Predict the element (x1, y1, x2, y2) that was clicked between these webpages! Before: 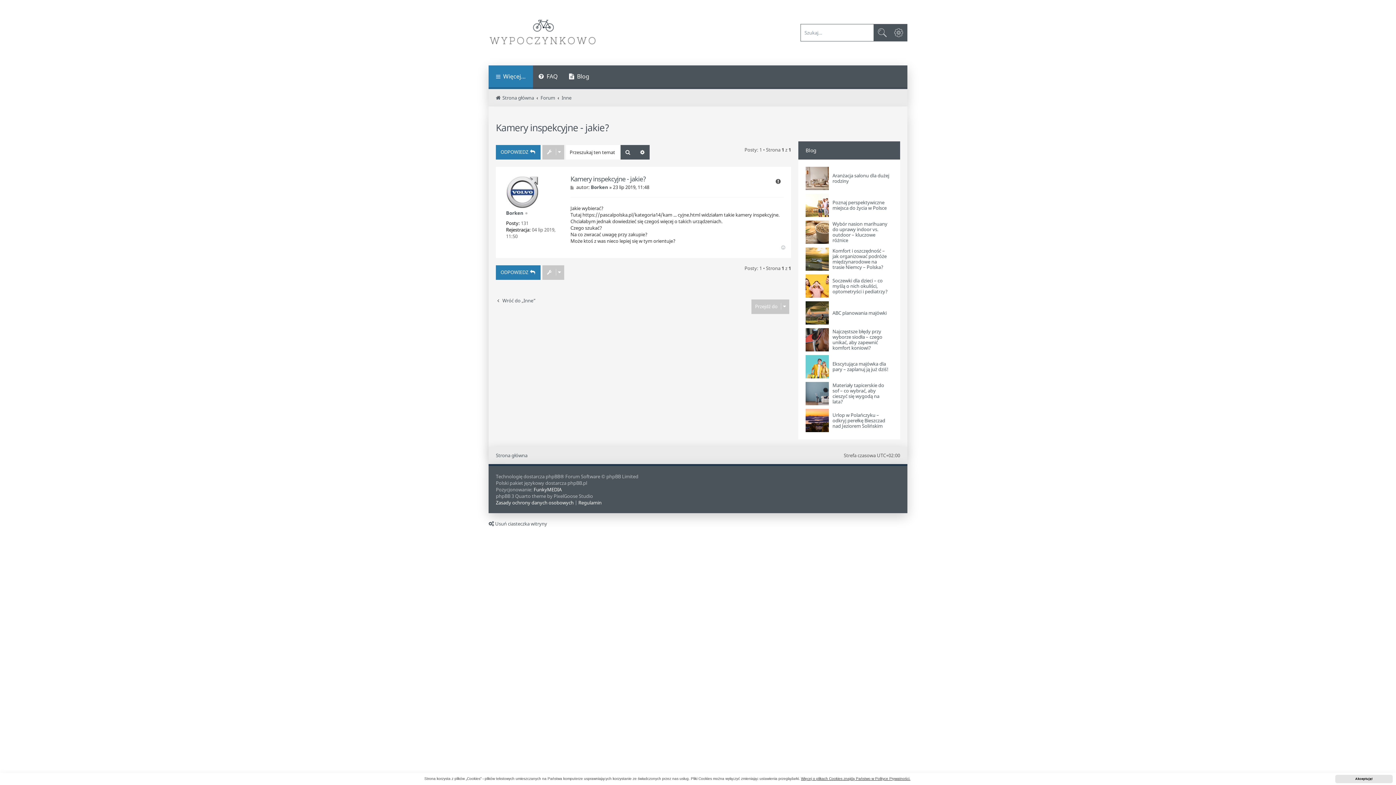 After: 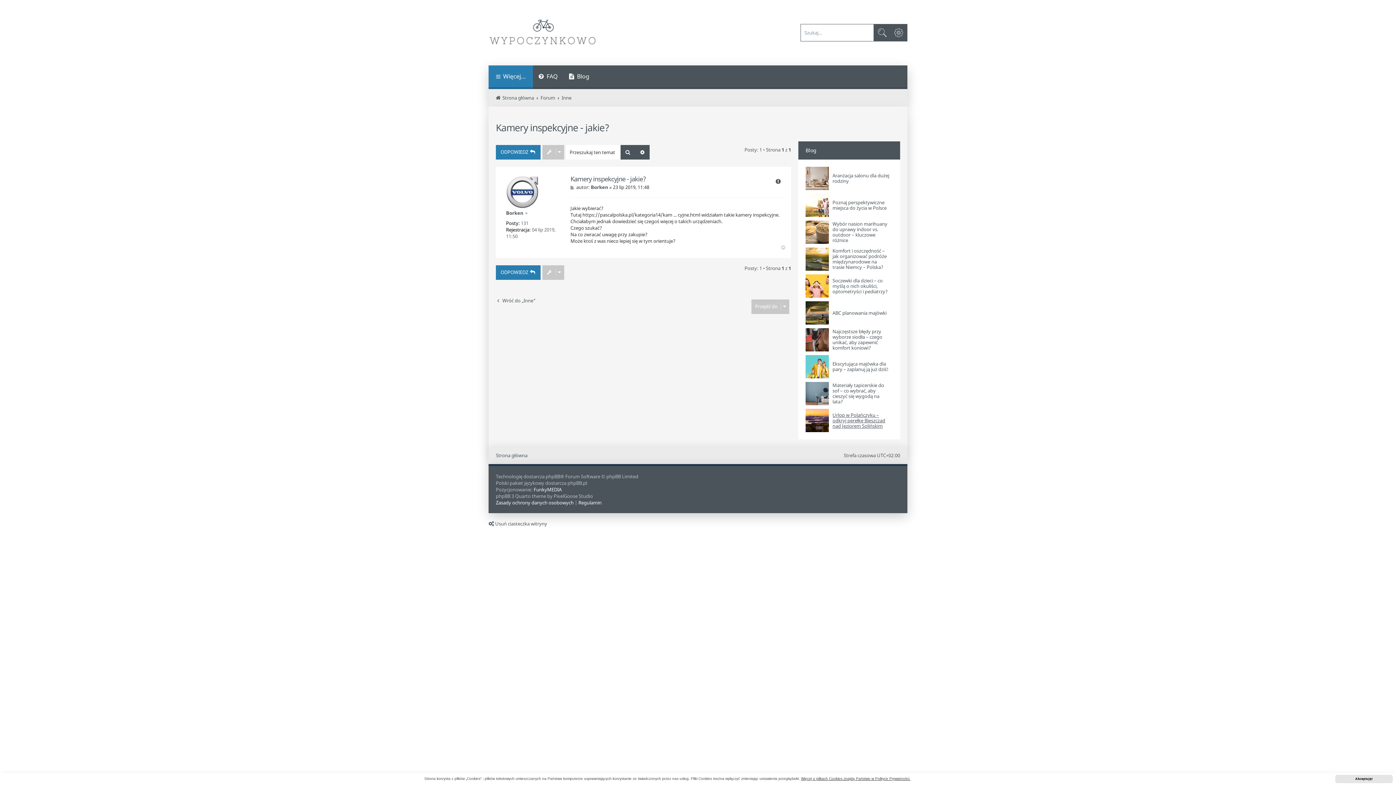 Action: label: Urlop w Polańczyku – odkryj perełkę Bieszczad nad Jeziorem Solińskim bbox: (832, 412, 889, 428)